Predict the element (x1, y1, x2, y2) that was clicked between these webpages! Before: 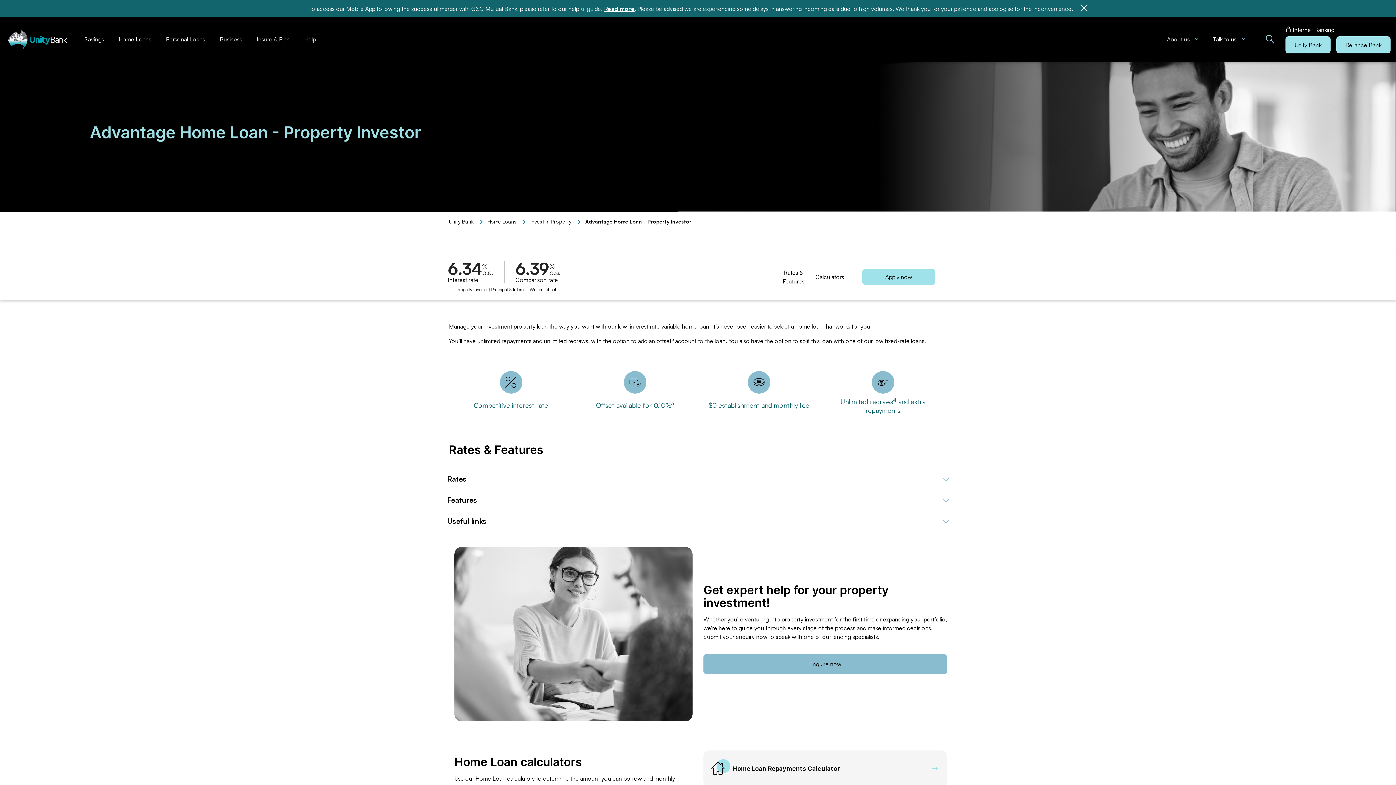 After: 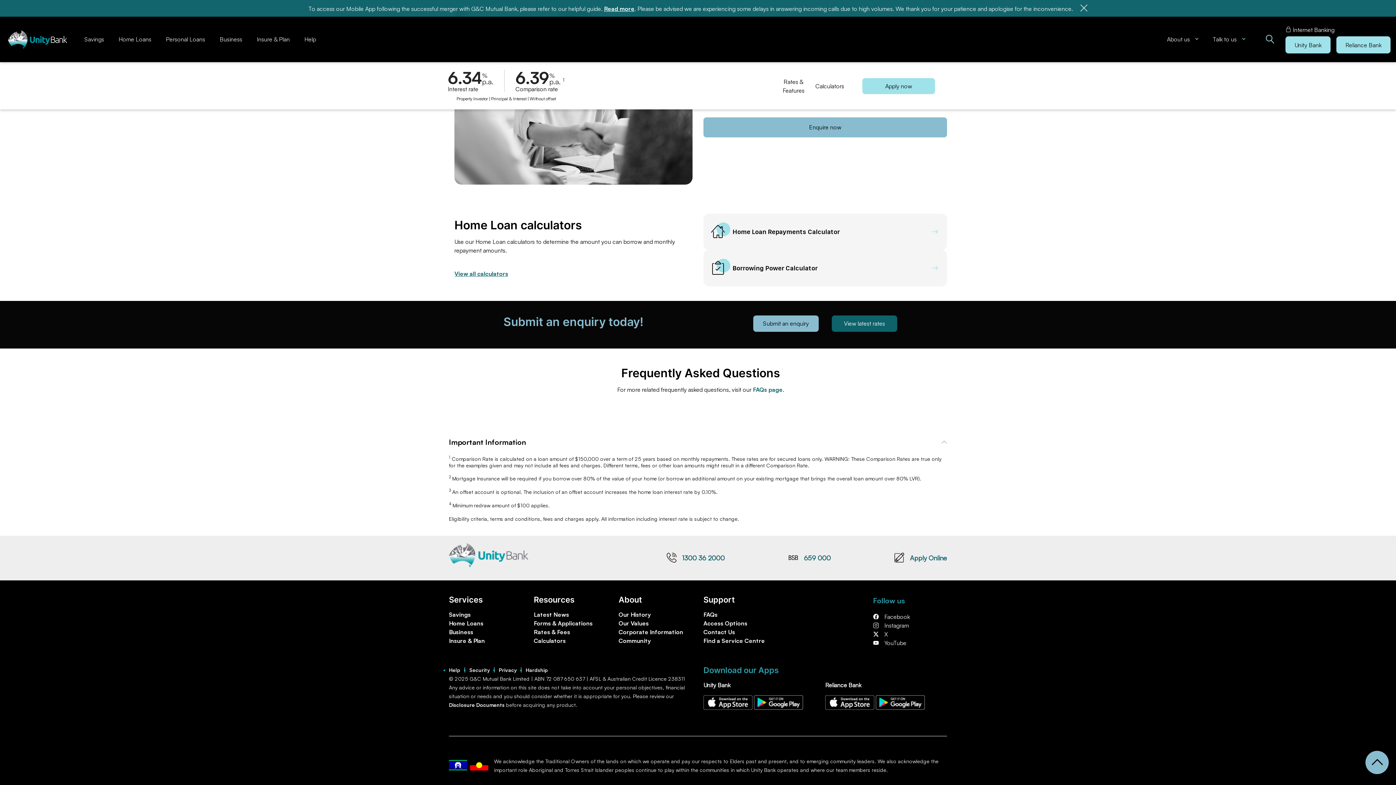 Action: label: Calculators bbox: (815, 272, 844, 281)